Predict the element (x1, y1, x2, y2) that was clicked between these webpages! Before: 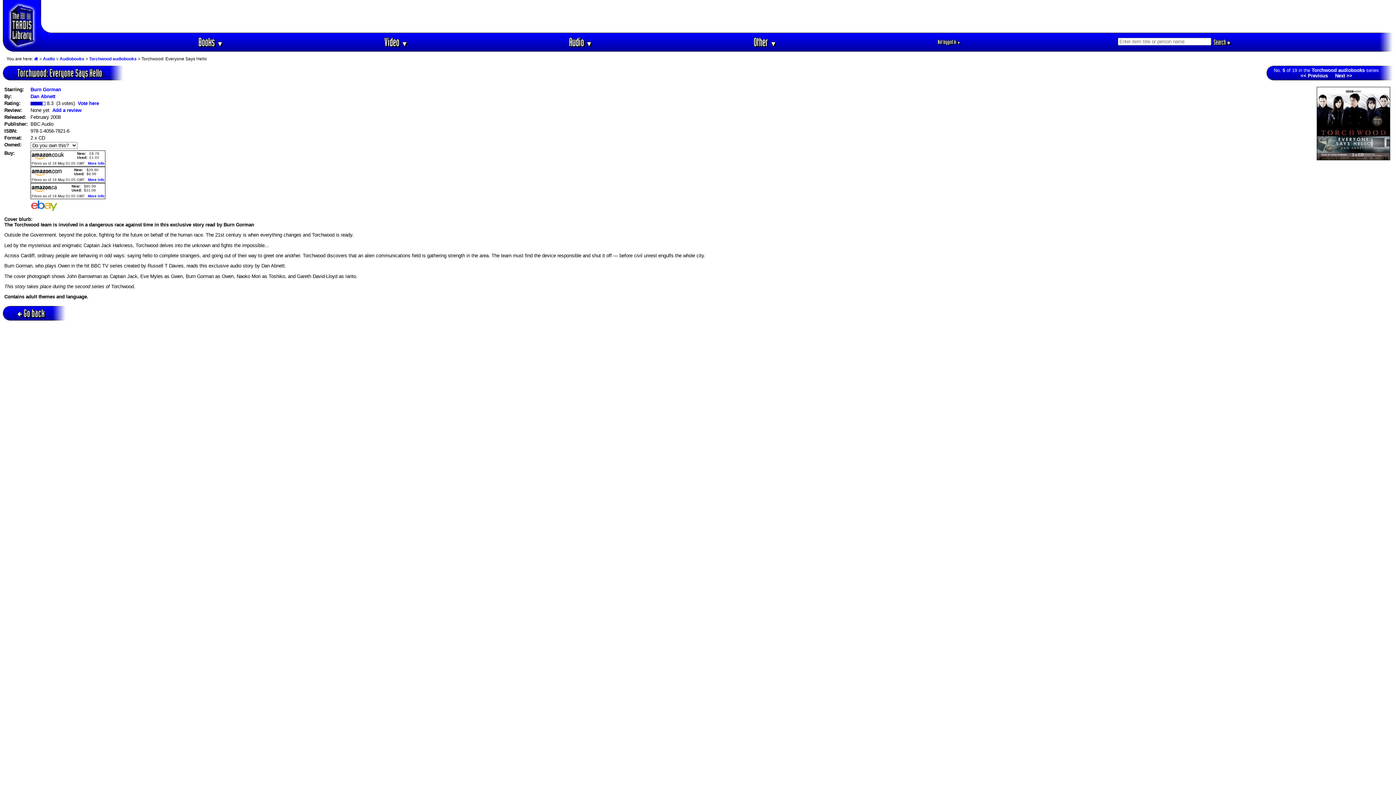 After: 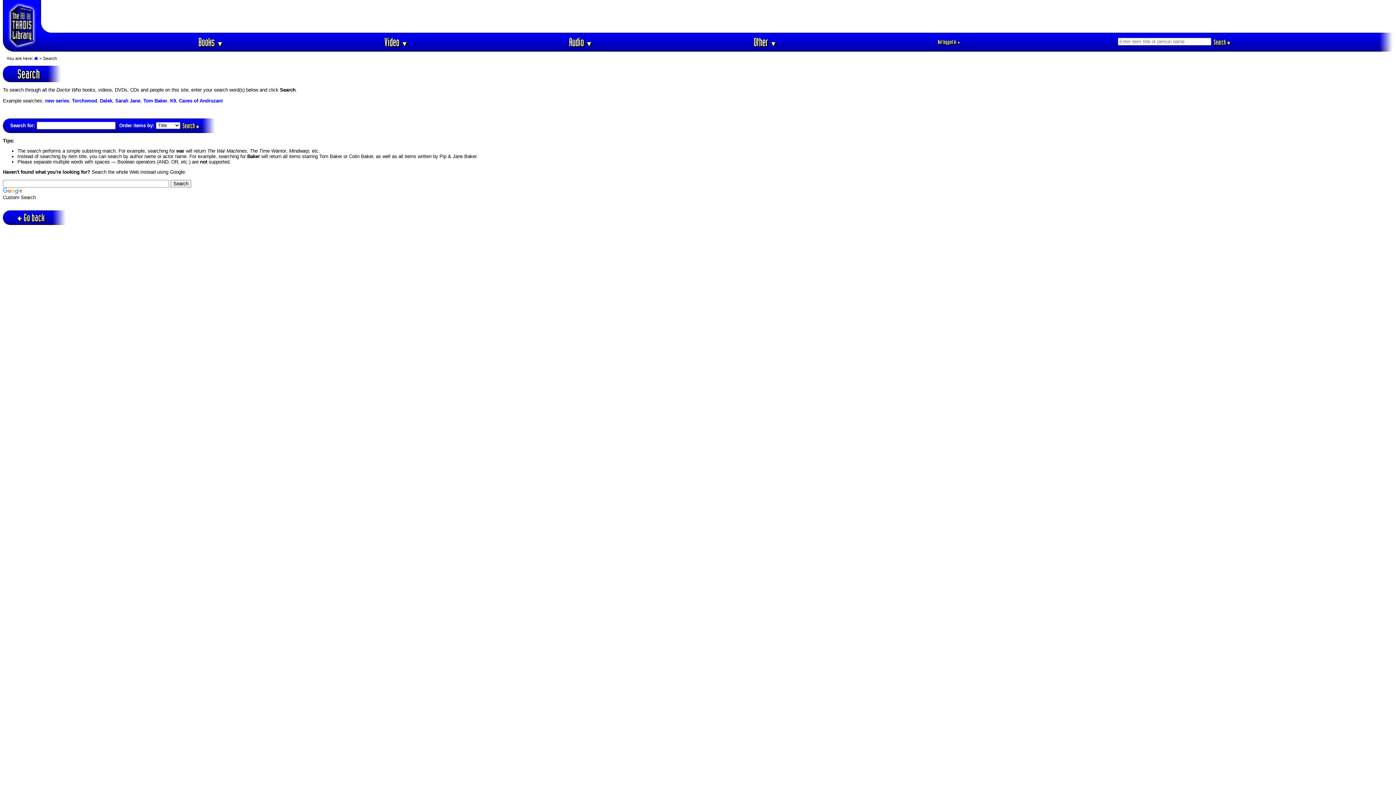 Action: label: Search  bbox: (1211, 37, 1232, 46)